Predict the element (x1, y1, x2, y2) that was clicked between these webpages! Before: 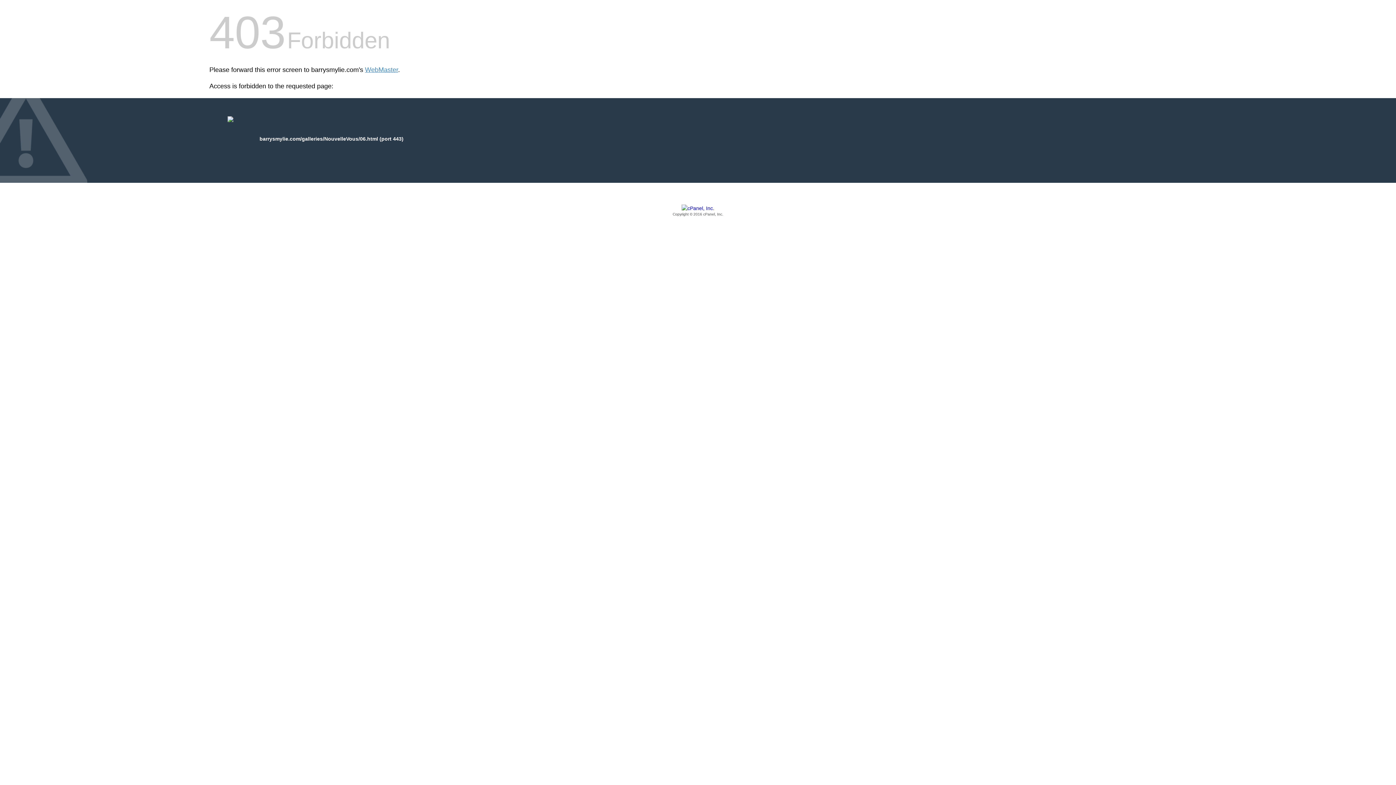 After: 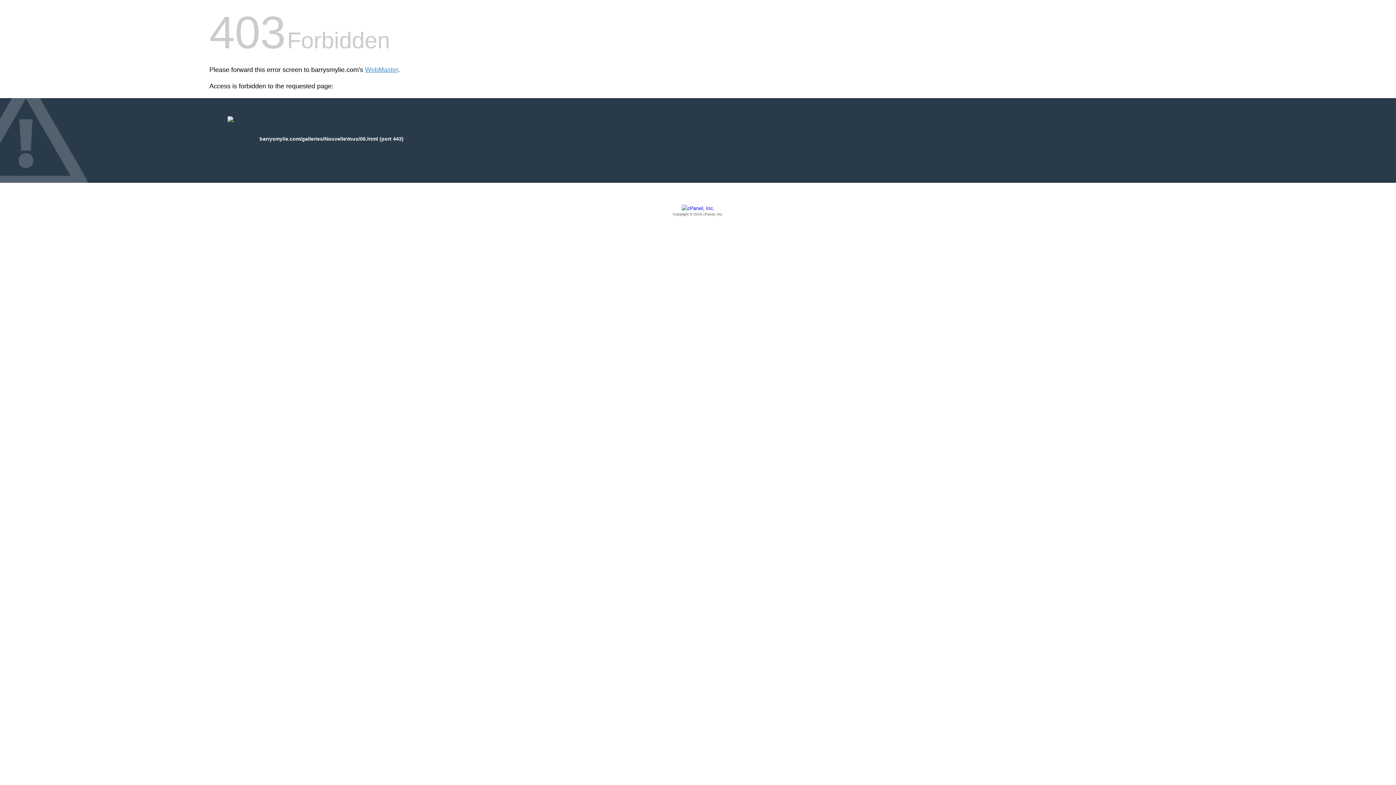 Action: bbox: (209, 205, 1186, 217) label: Copyright © 2016 cPanel, Inc.